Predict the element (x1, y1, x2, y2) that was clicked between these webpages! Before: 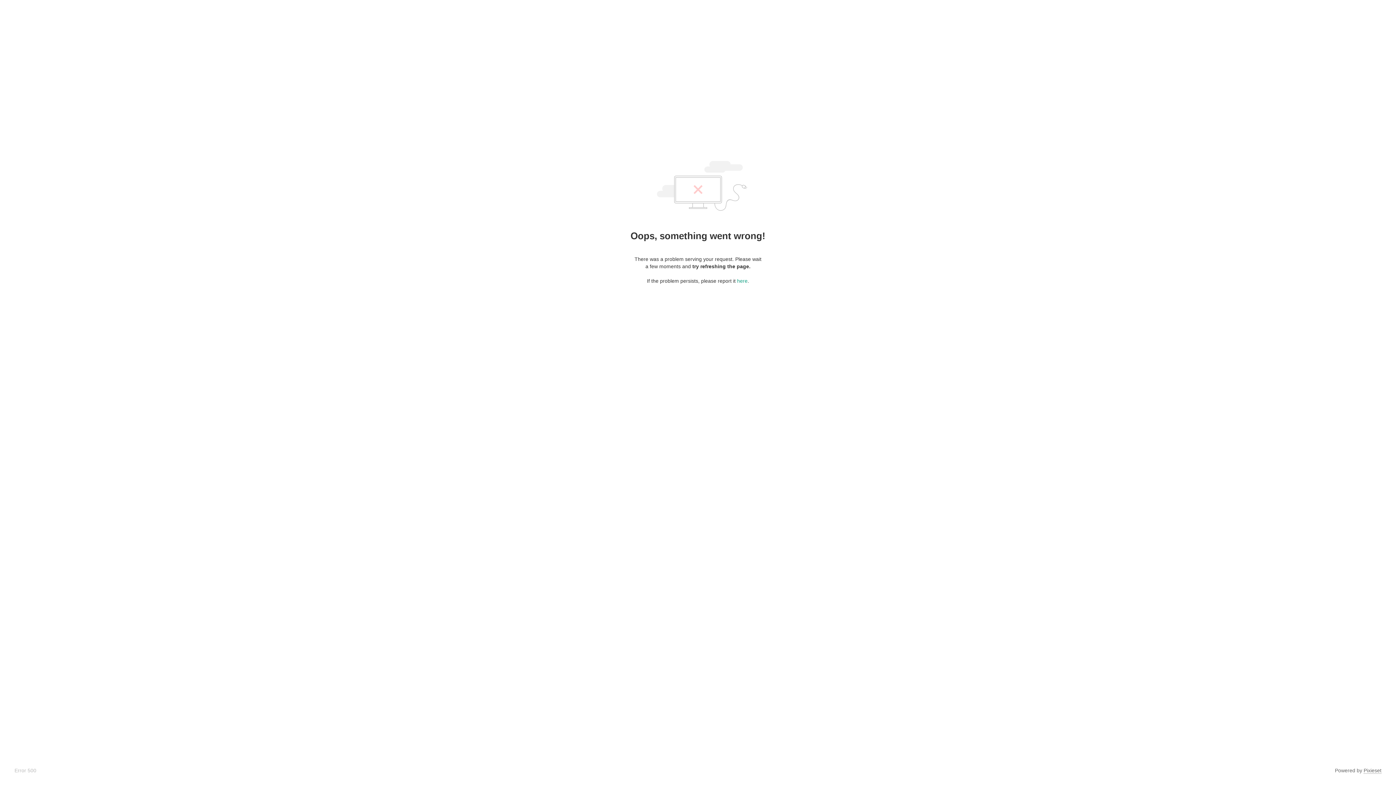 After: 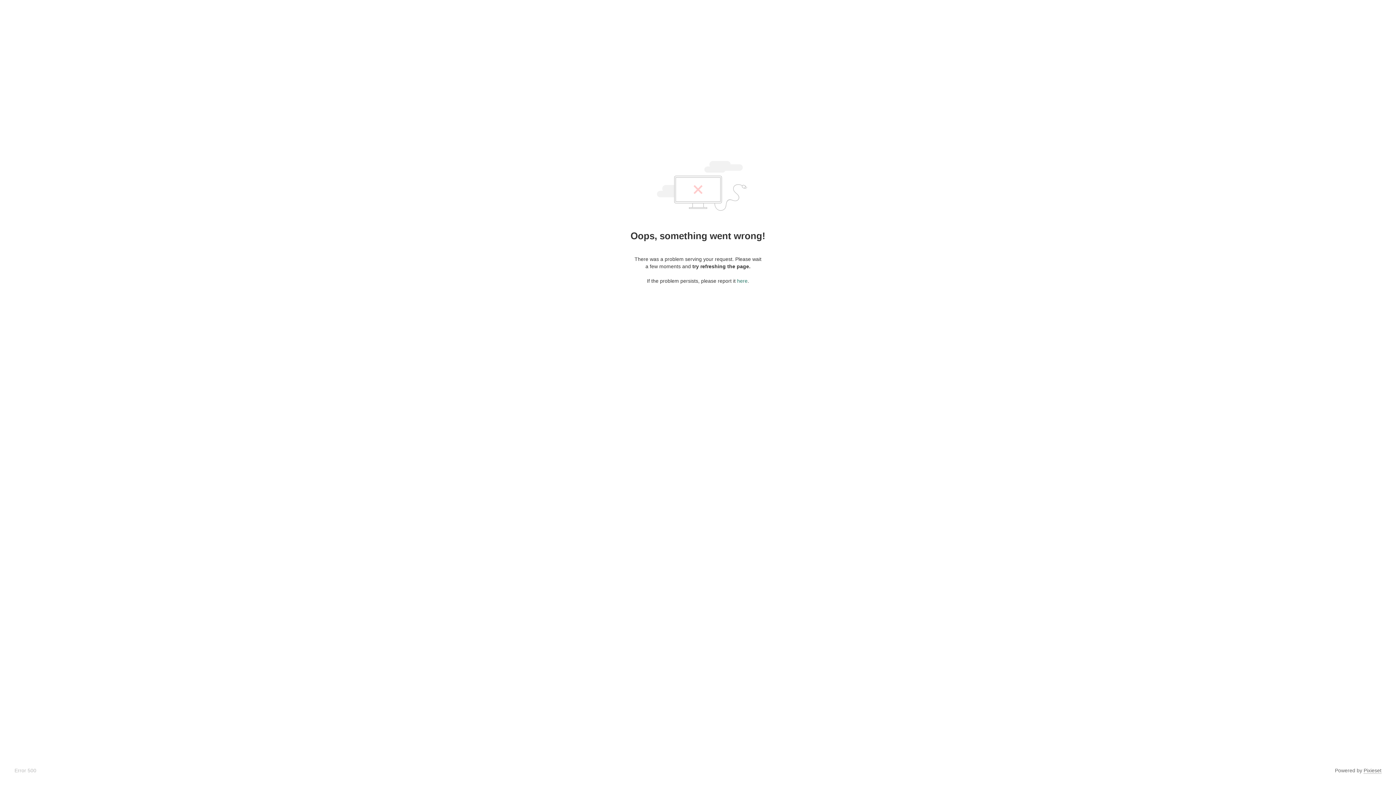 Action: label: here bbox: (737, 278, 747, 284)